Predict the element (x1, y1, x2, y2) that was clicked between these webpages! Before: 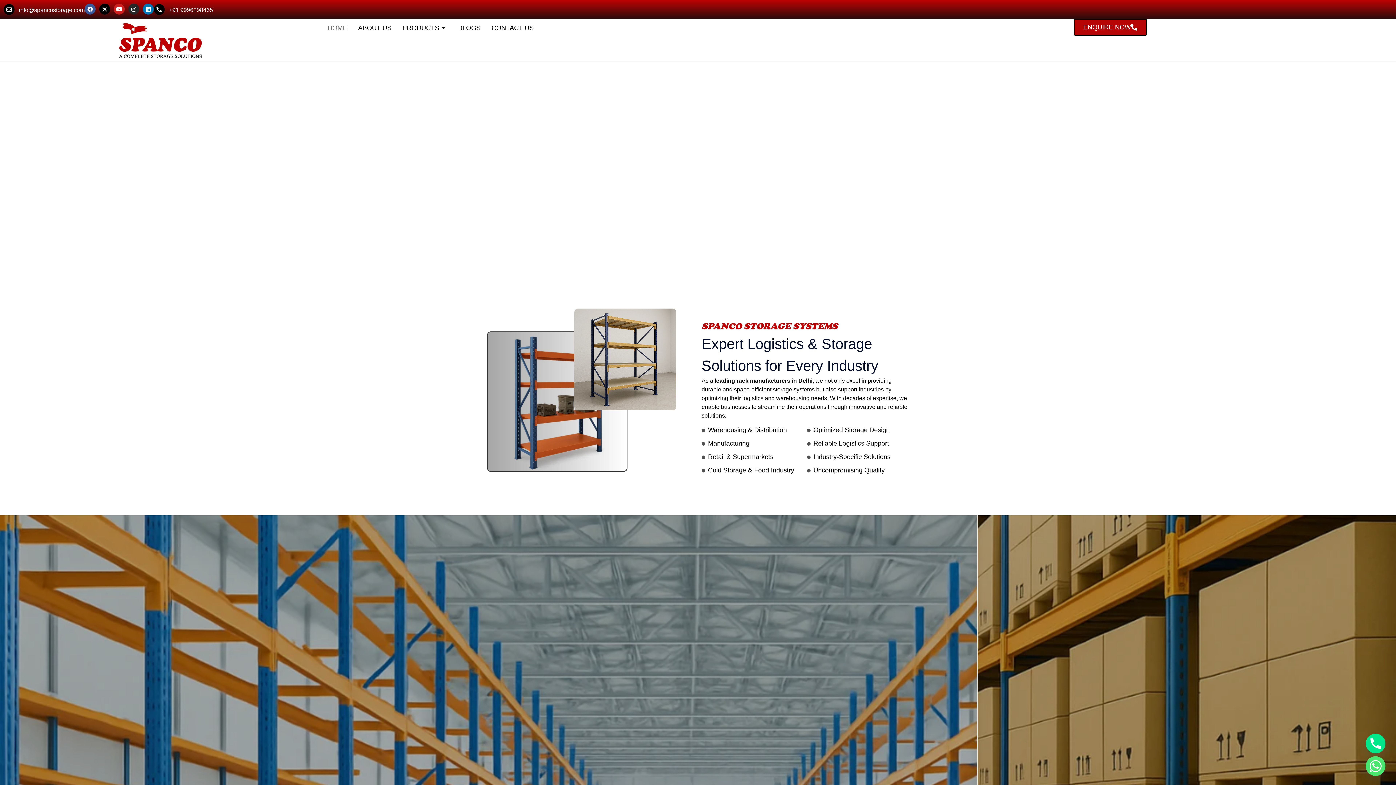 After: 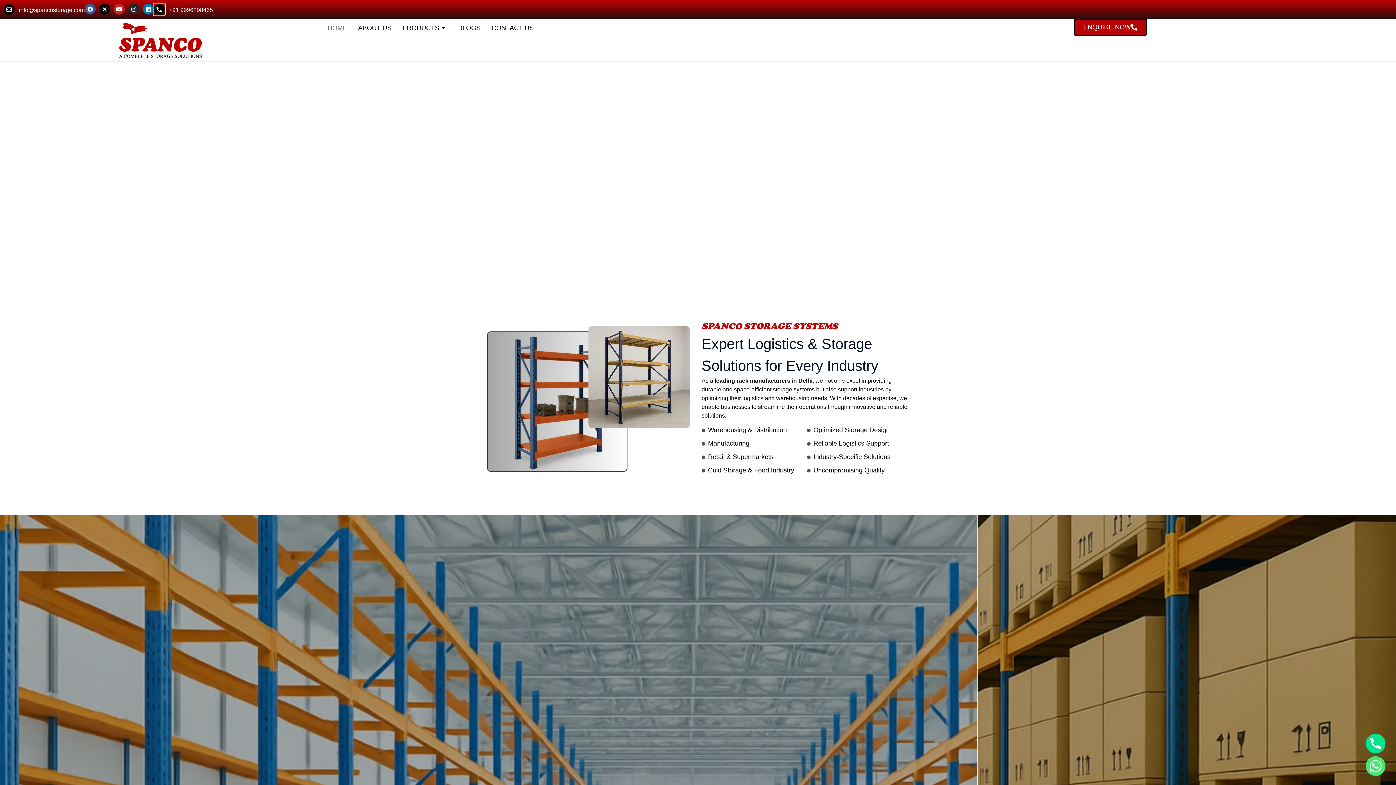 Action: bbox: (153, 4, 164, 14) label: +91 9996298465